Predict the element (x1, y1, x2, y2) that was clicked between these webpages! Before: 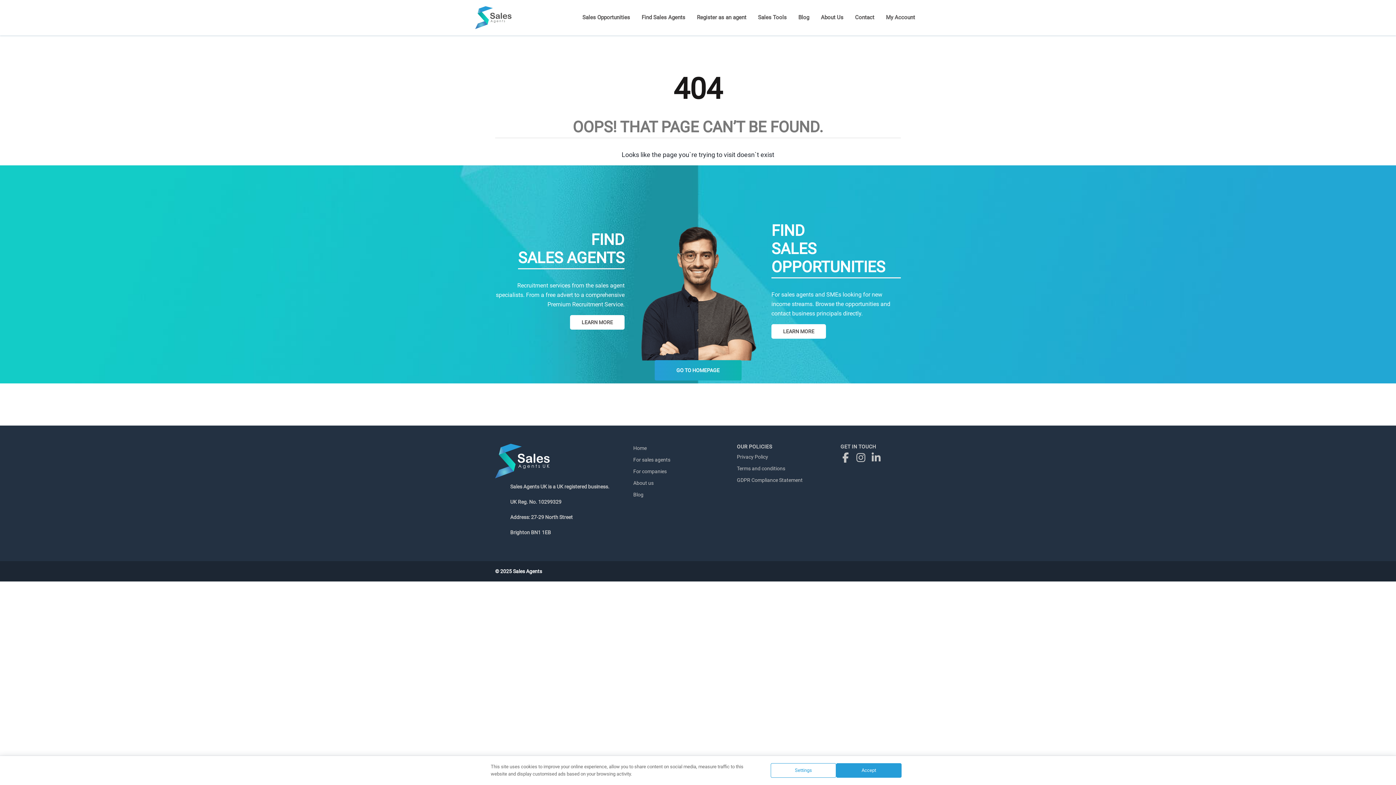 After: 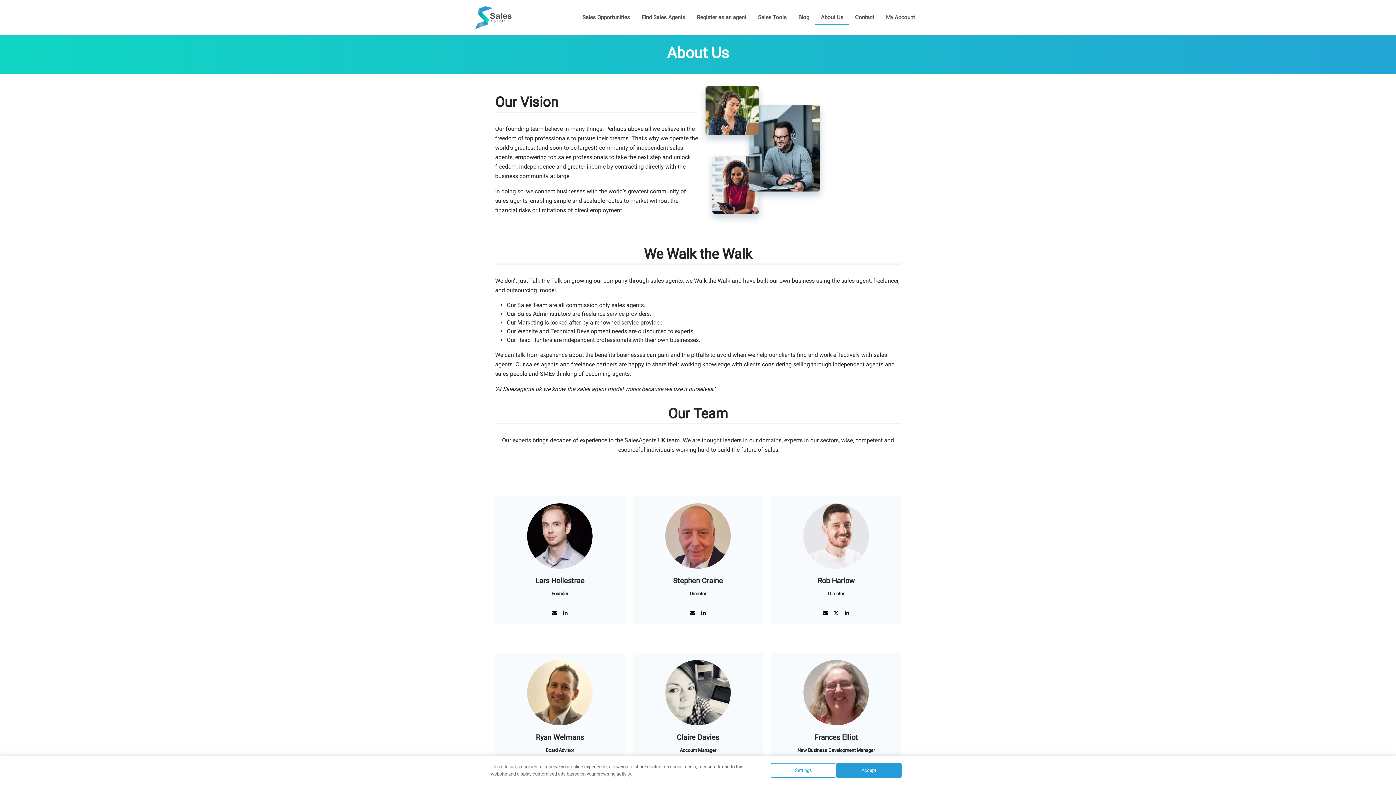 Action: label: About Us bbox: (815, 10, 849, 25)